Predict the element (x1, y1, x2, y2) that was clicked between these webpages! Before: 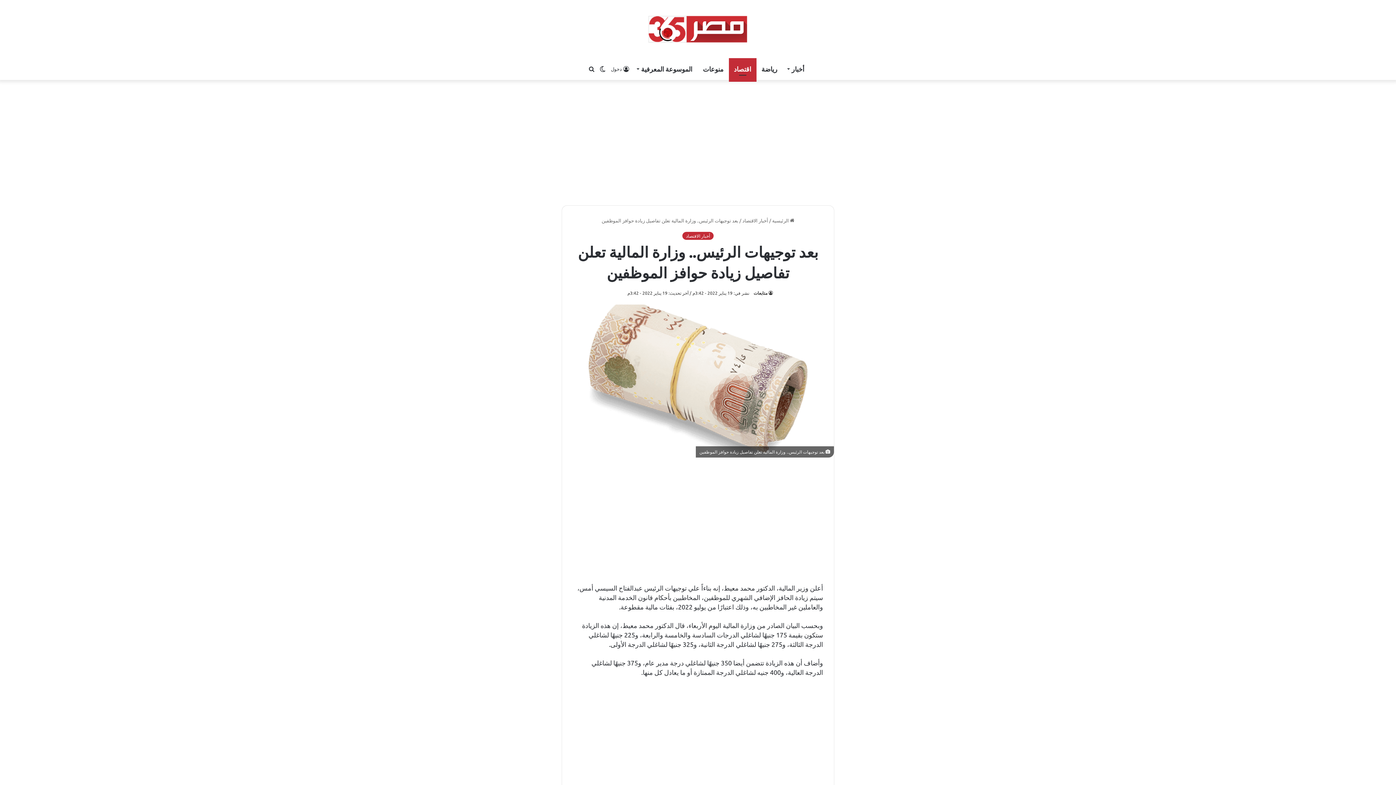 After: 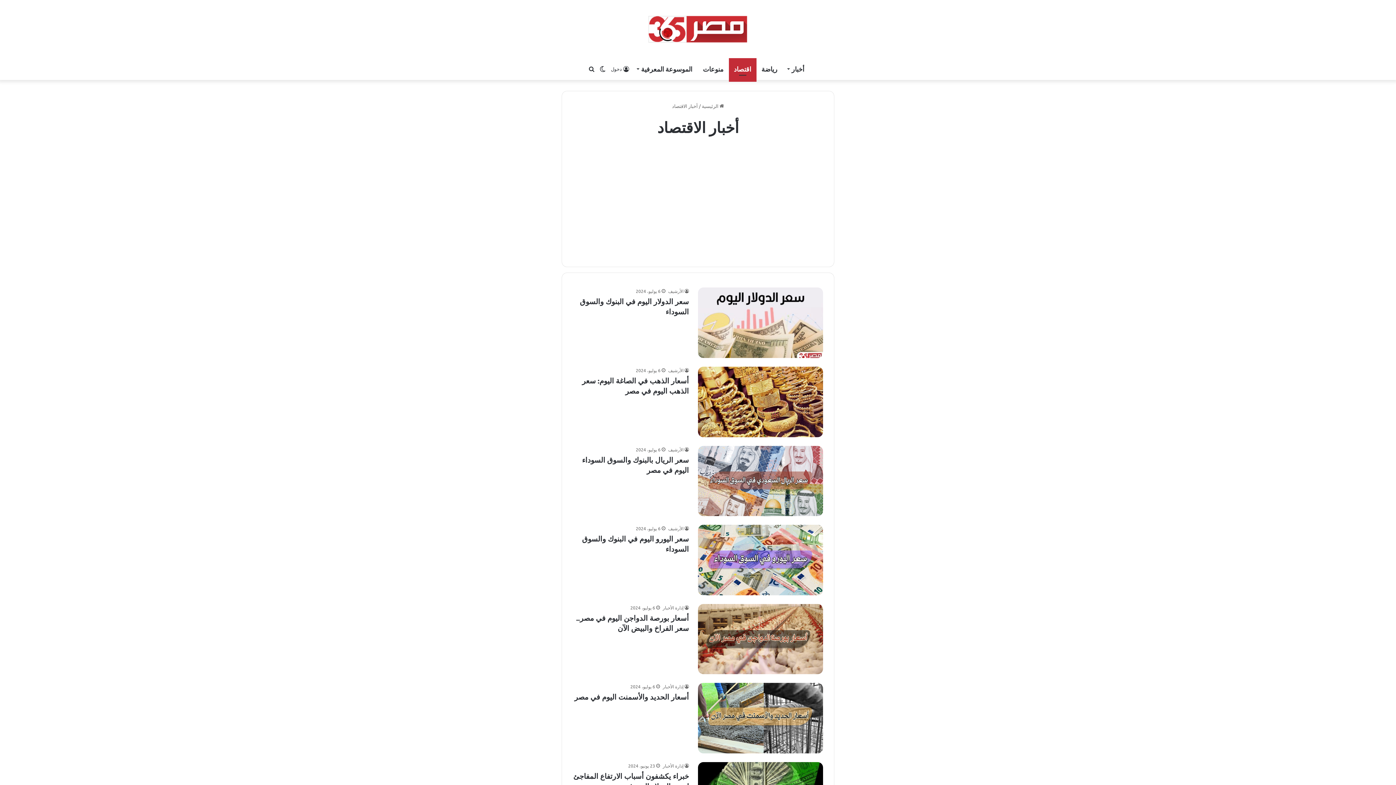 Action: bbox: (728, 58, 756, 80) label: اقتصاد